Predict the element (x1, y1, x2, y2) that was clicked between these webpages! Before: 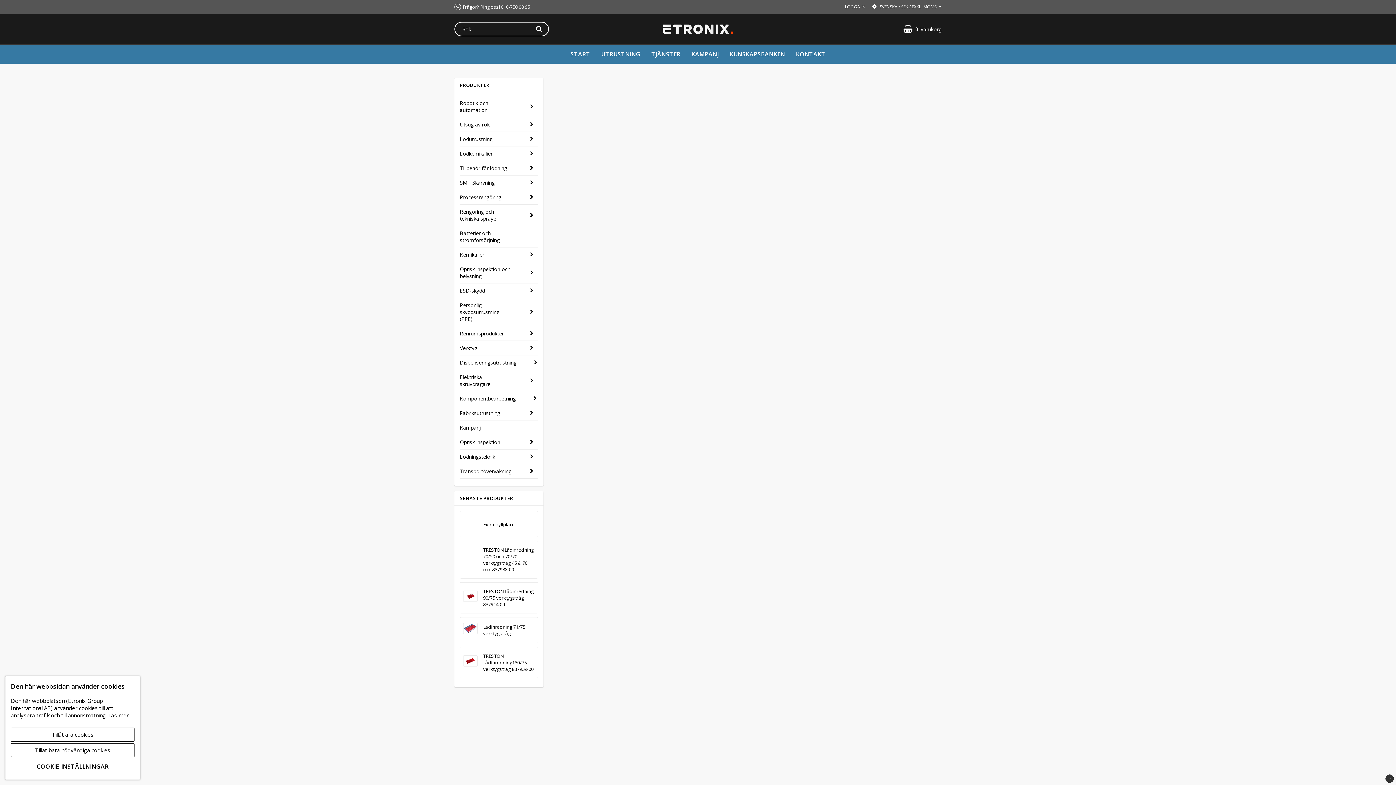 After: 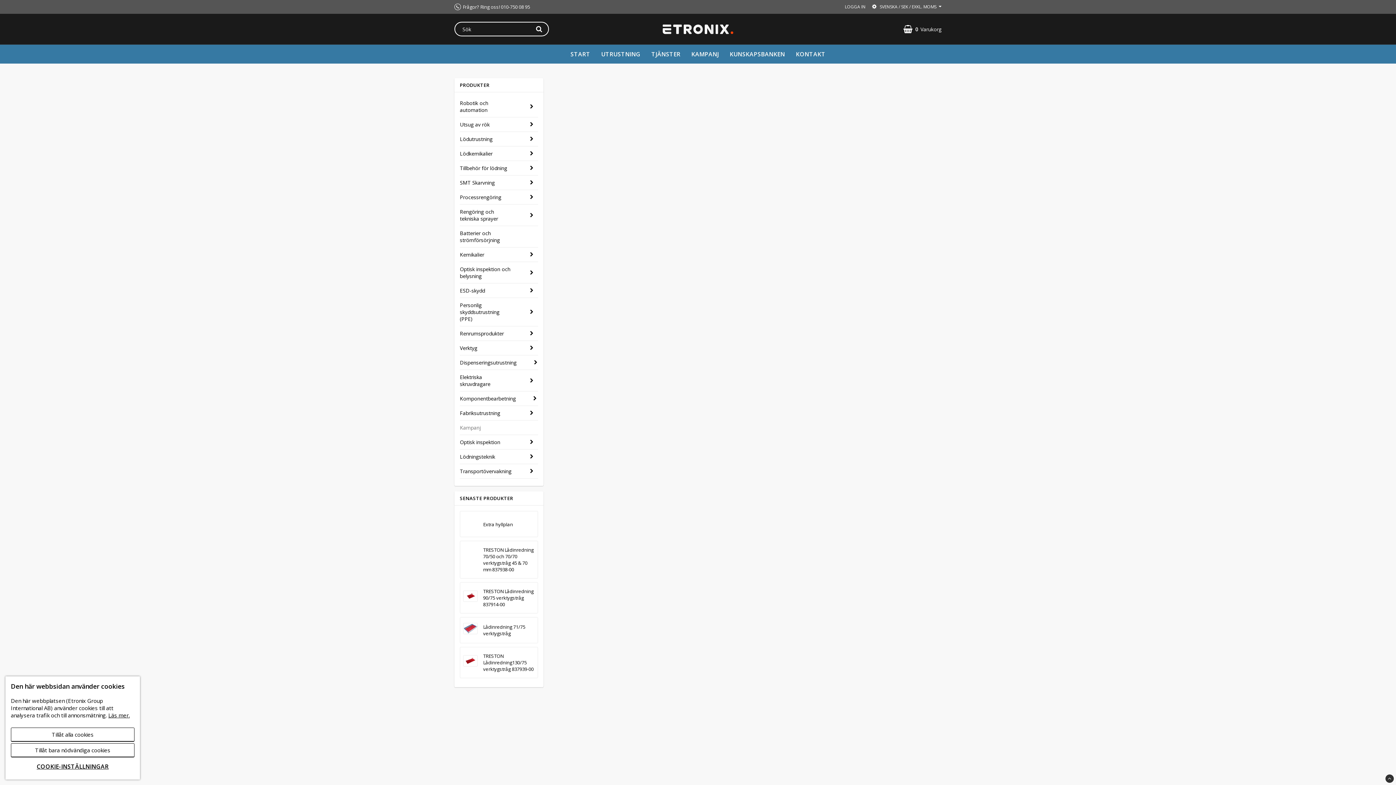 Action: label: Kampanj bbox: (460, 420, 538, 435)